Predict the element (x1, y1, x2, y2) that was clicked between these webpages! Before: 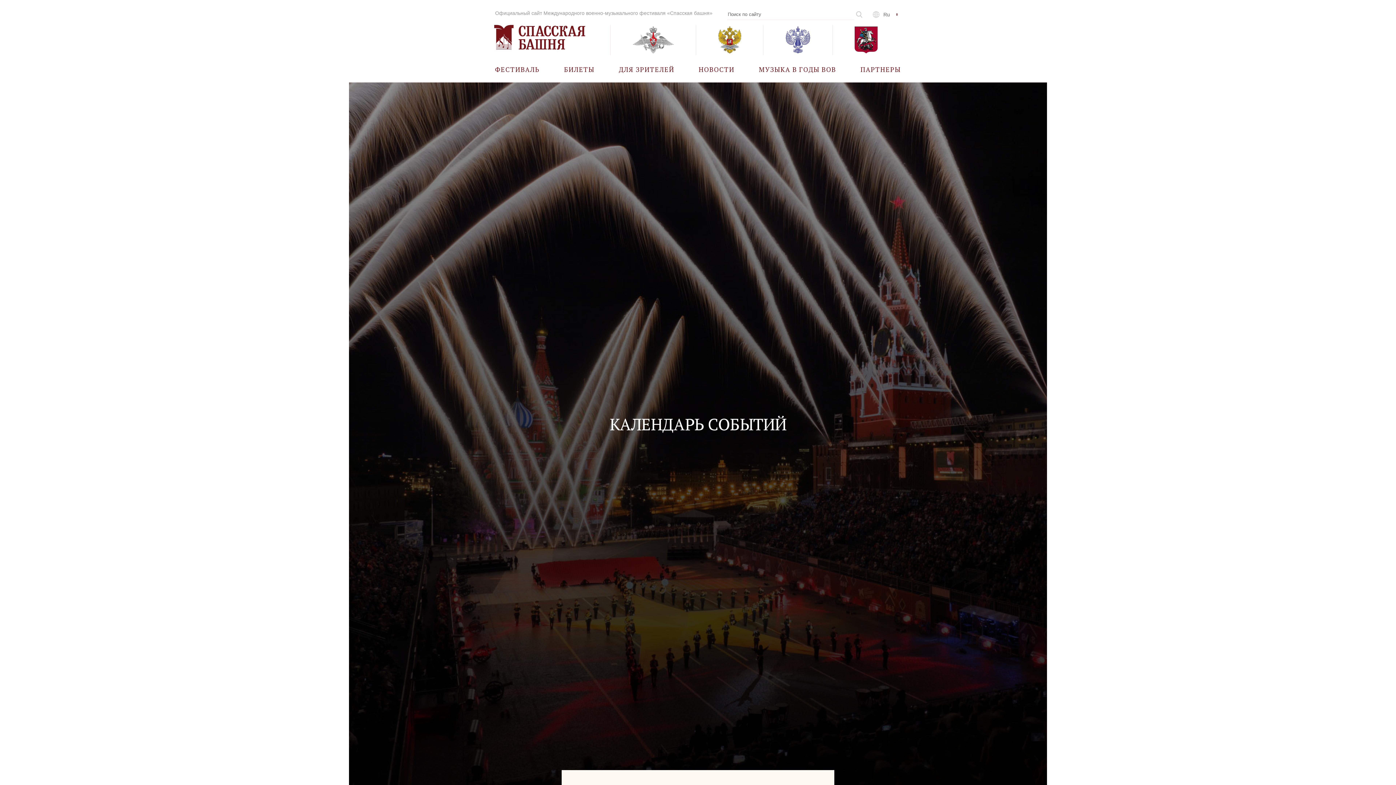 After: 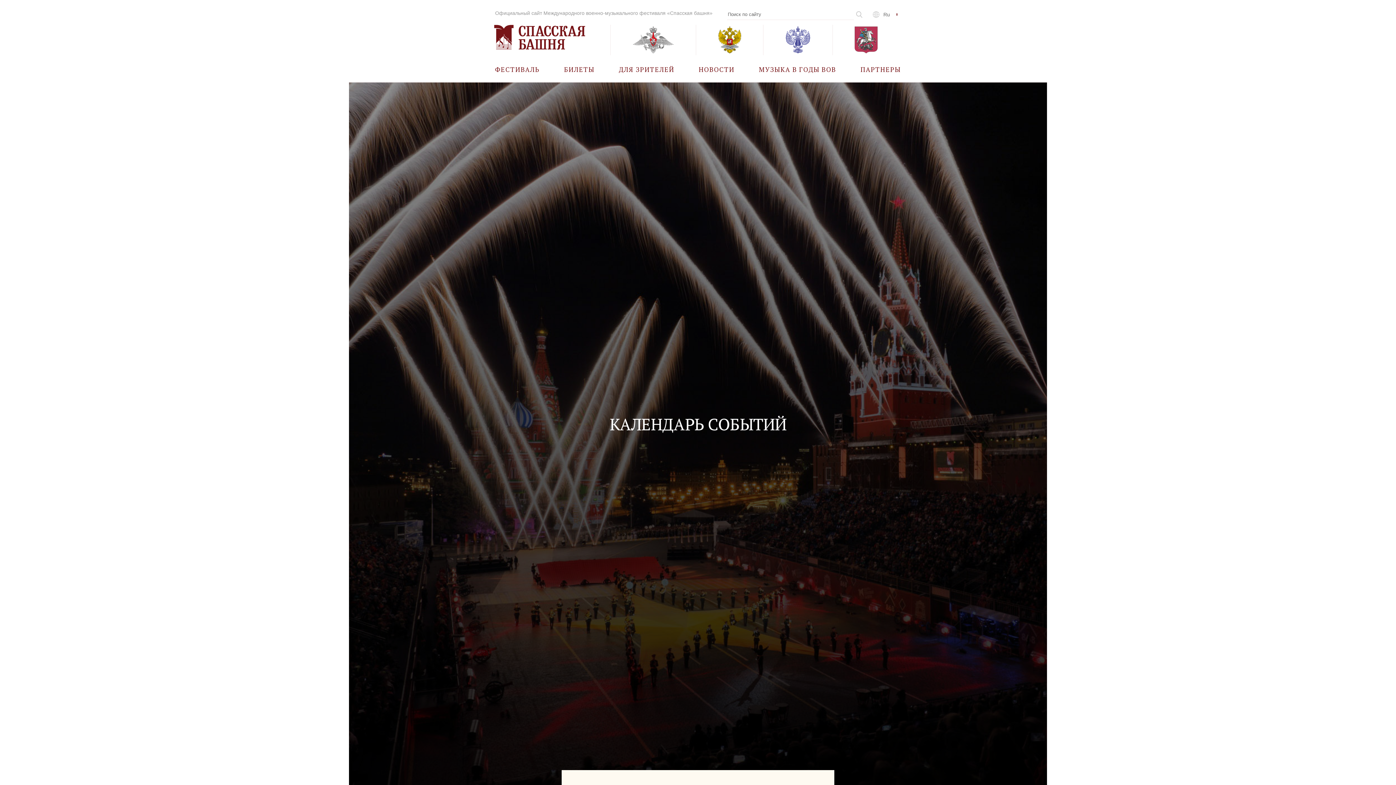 Action: bbox: (832, 24, 899, 55)